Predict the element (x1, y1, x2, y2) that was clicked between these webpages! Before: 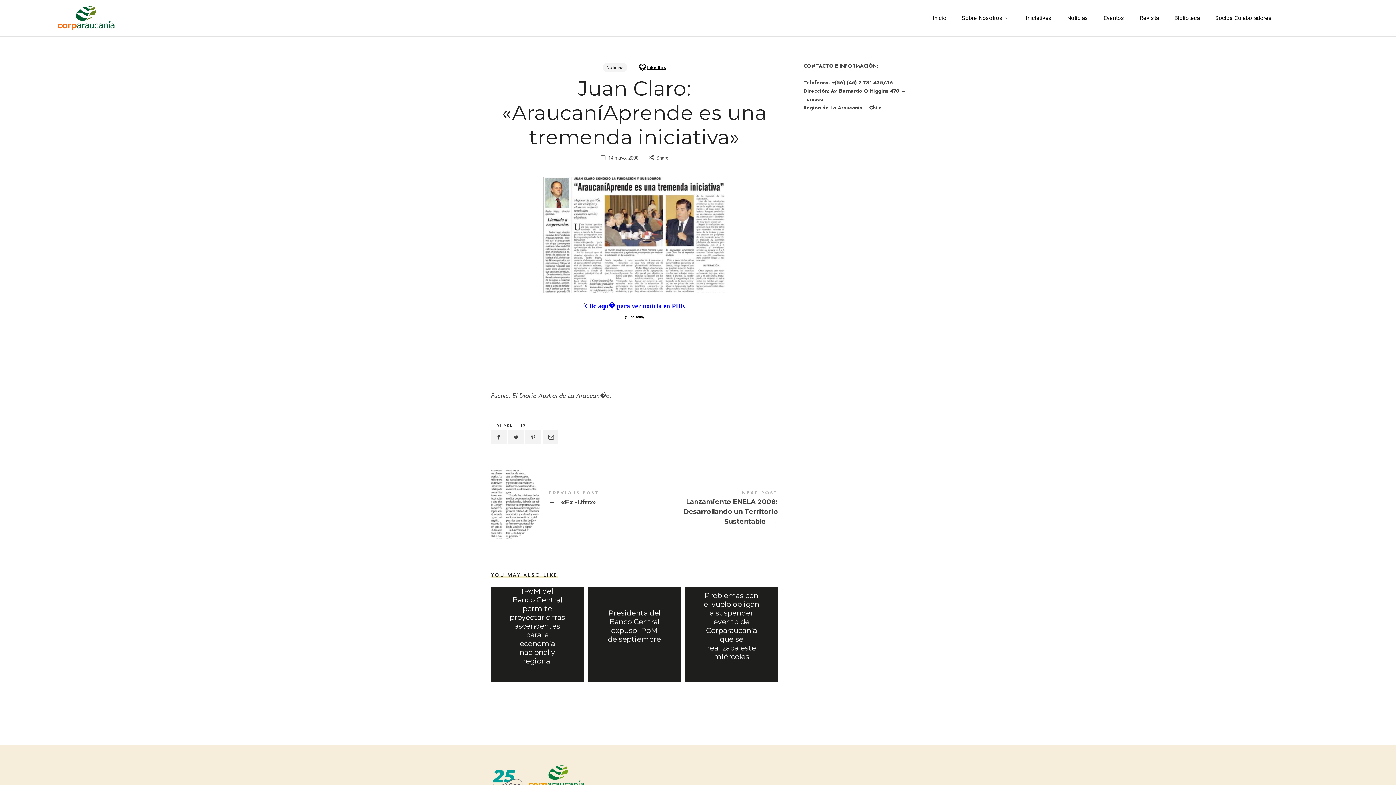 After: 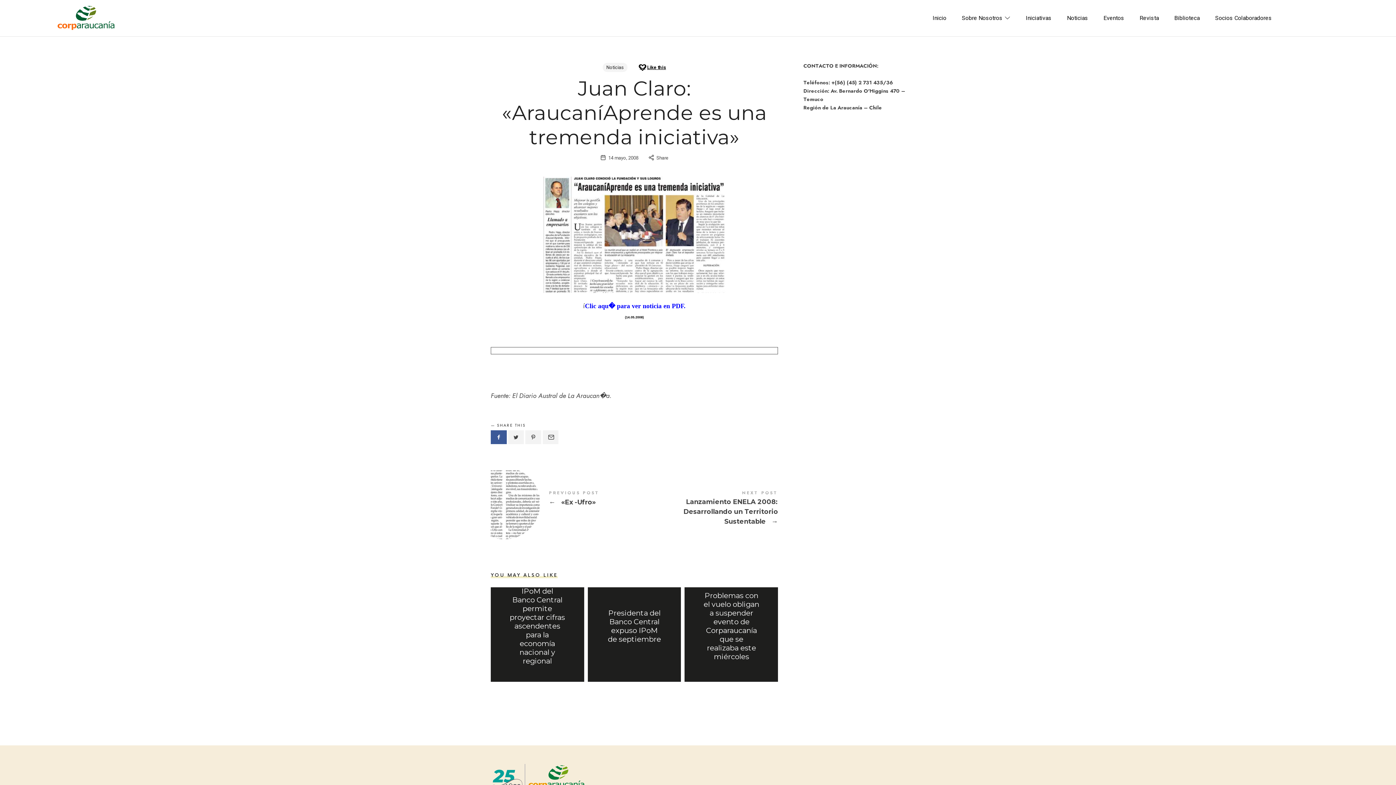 Action: bbox: (490, 430, 506, 444)